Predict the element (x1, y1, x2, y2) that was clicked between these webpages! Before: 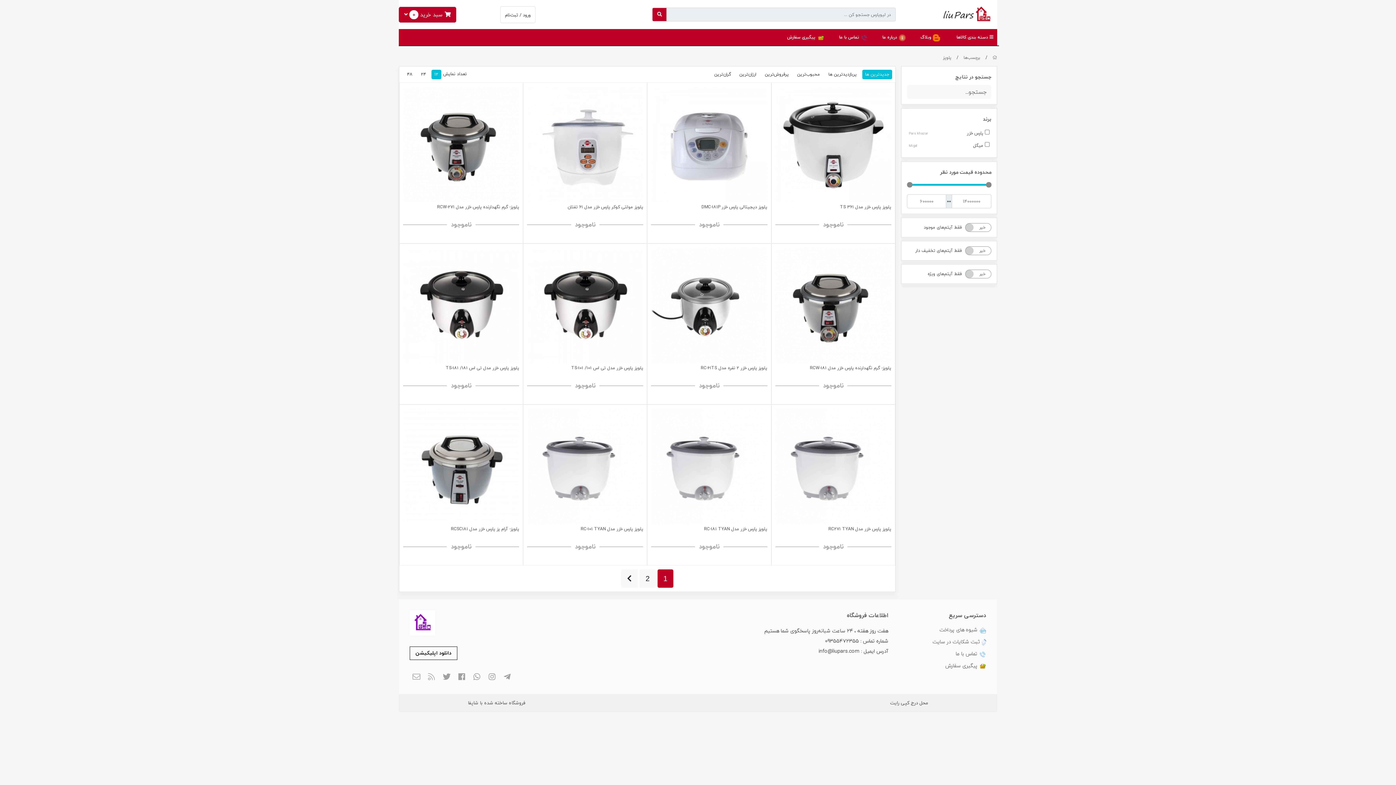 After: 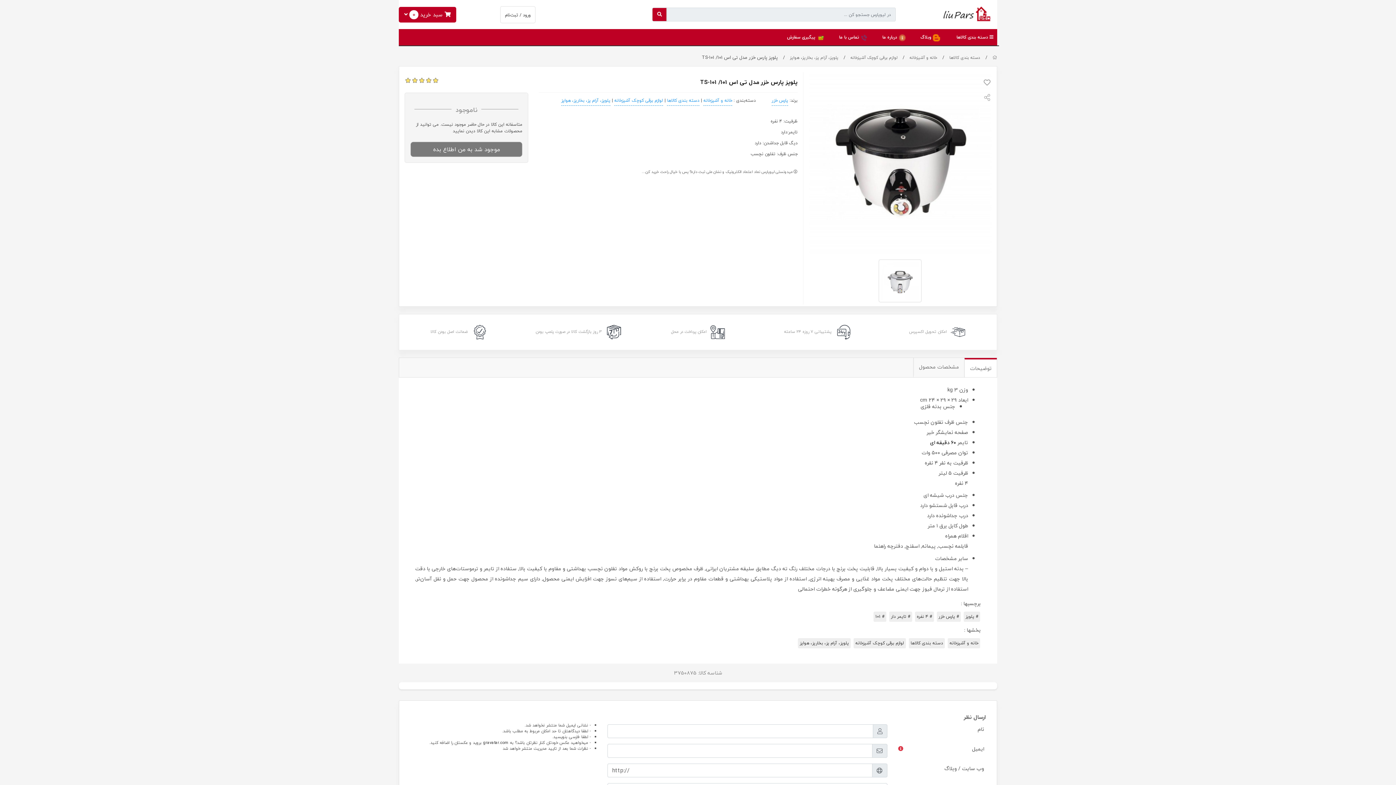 Action: label: پلوپز پارس خزر مدل تی اس 101/ TS-101 bbox: (527, 363, 643, 381)